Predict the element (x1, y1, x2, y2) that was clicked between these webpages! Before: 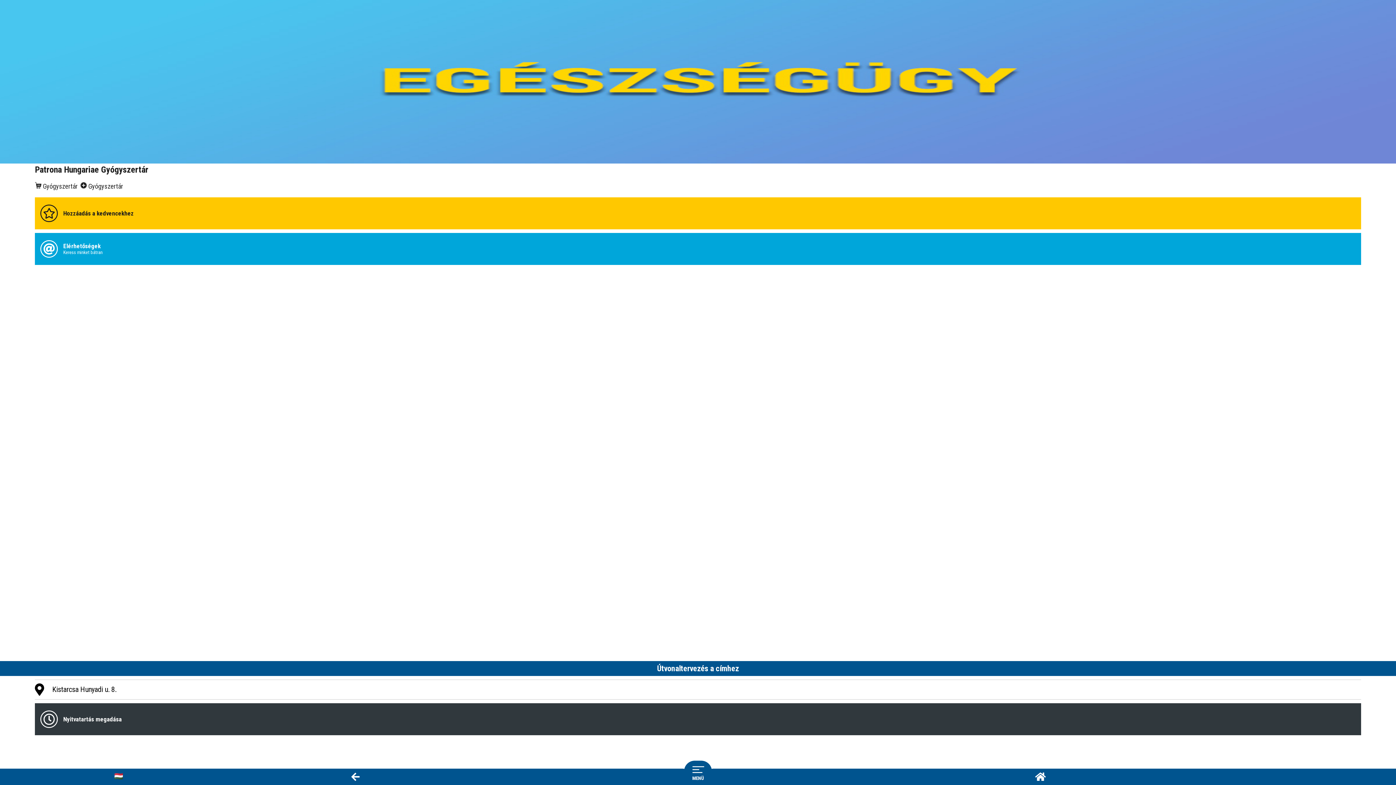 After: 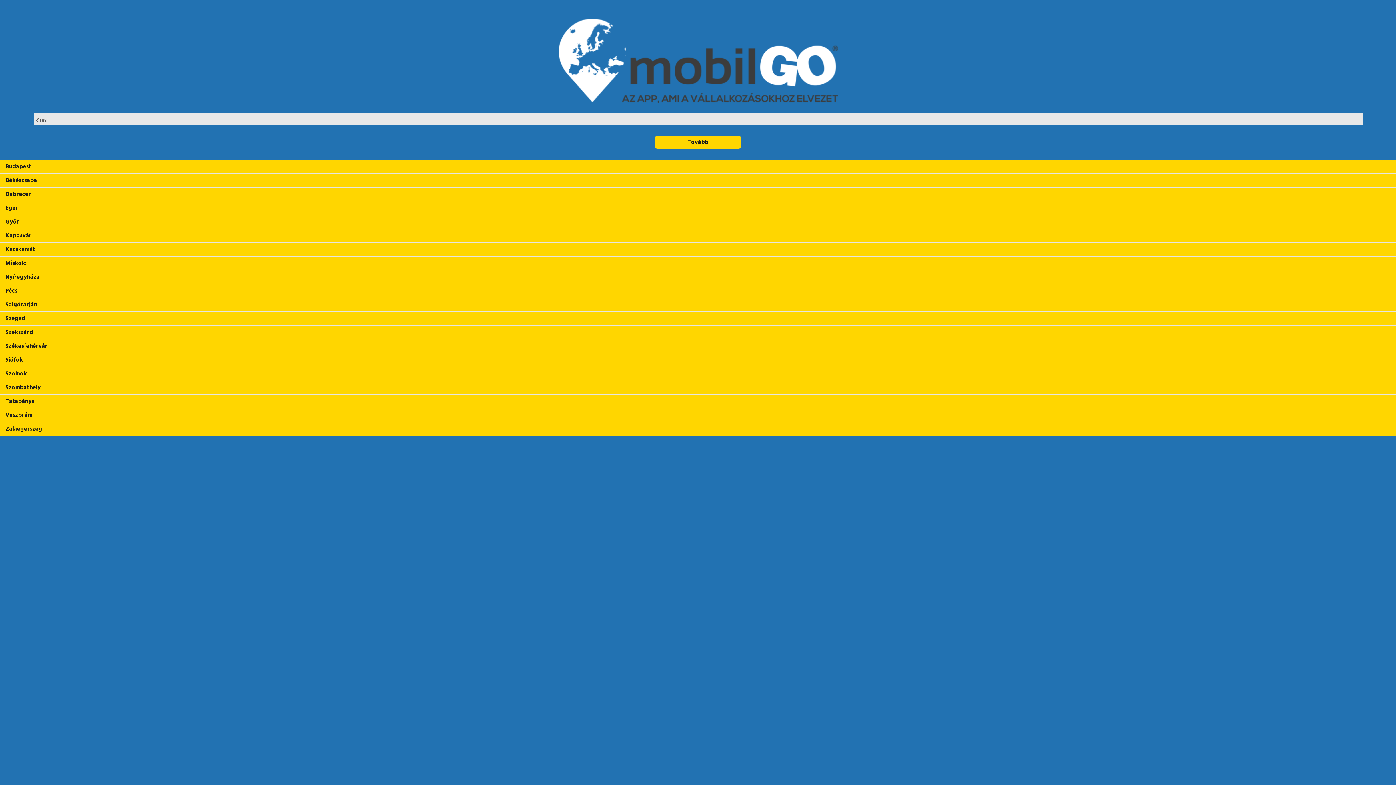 Action: label: Útvonaltervezés a címhez bbox: (0, 661, 1396, 676)